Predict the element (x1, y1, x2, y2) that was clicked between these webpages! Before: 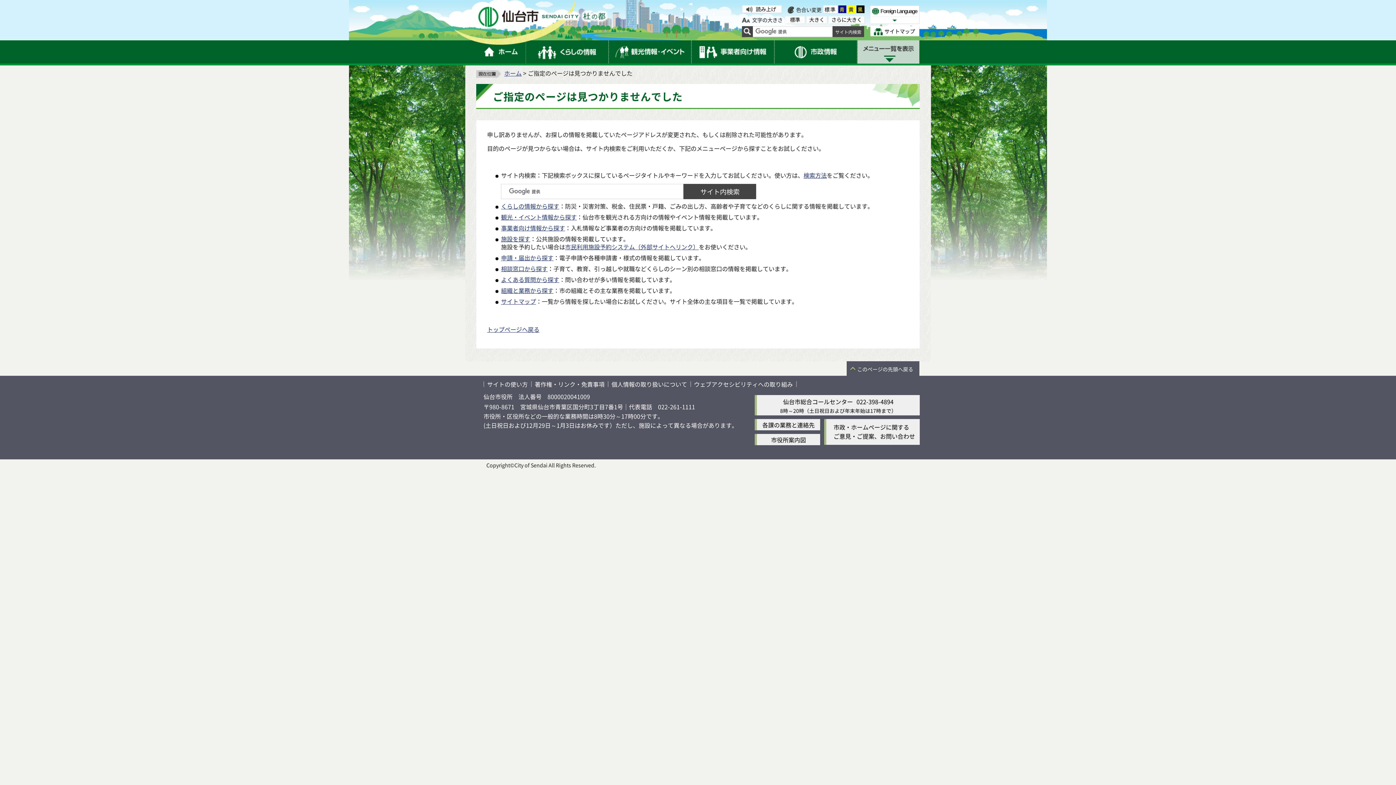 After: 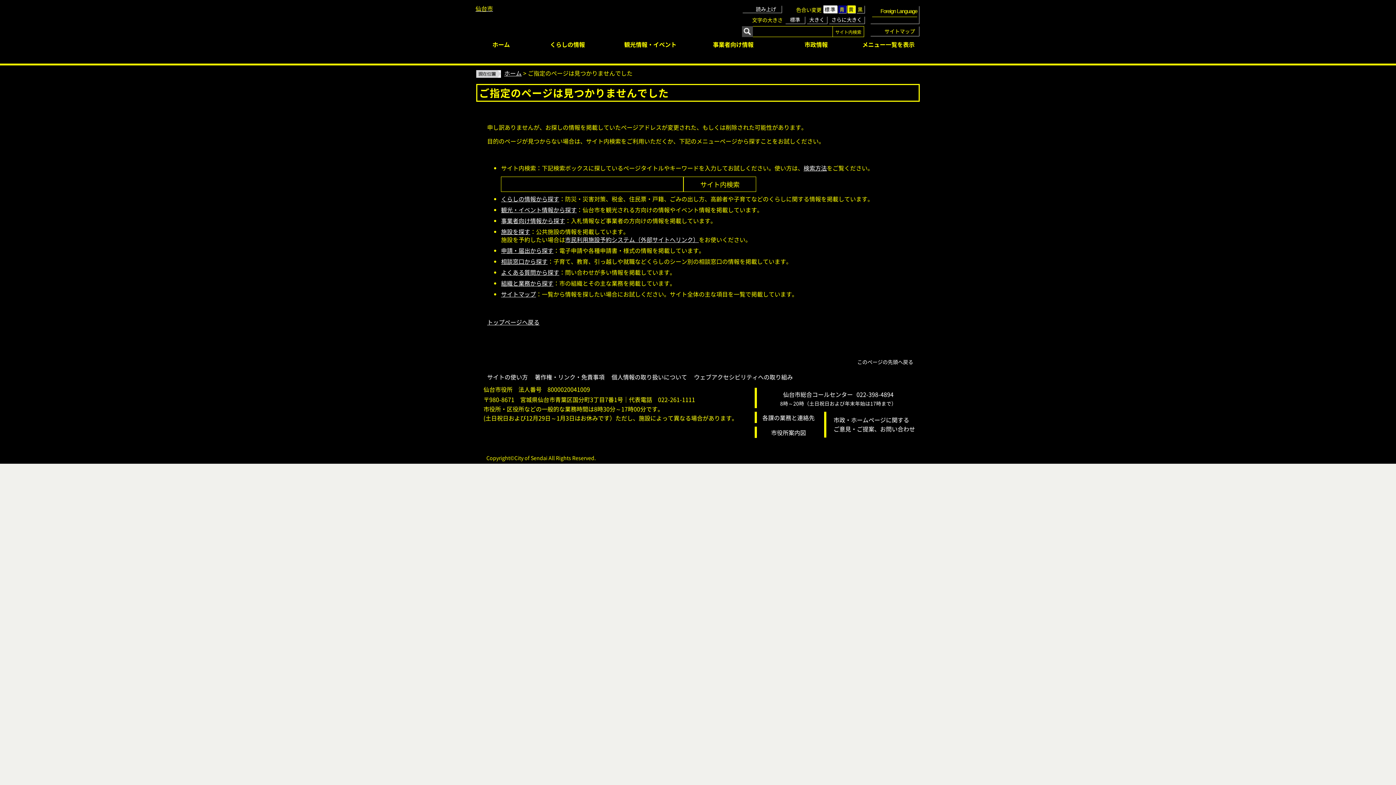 Action: bbox: (856, 5, 864, 13) label: 黒